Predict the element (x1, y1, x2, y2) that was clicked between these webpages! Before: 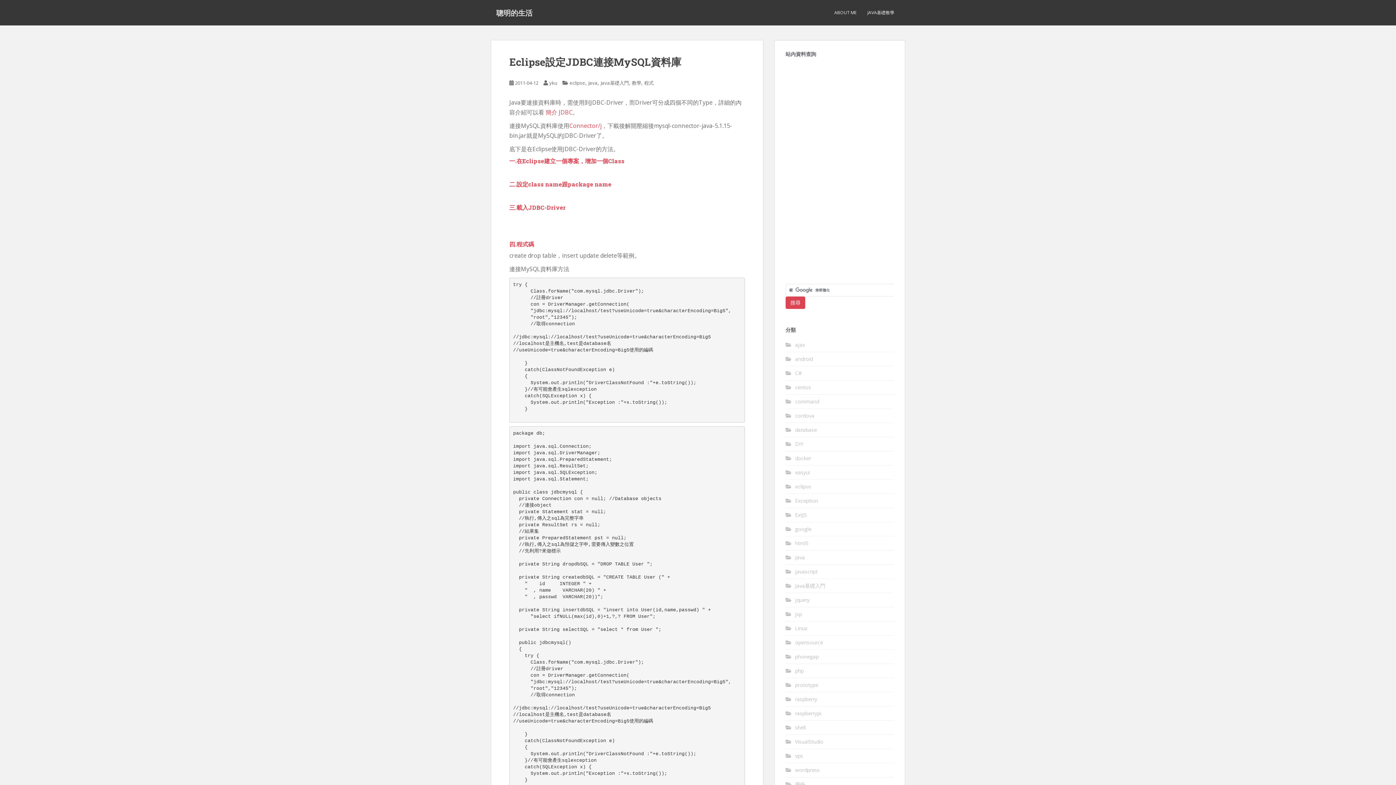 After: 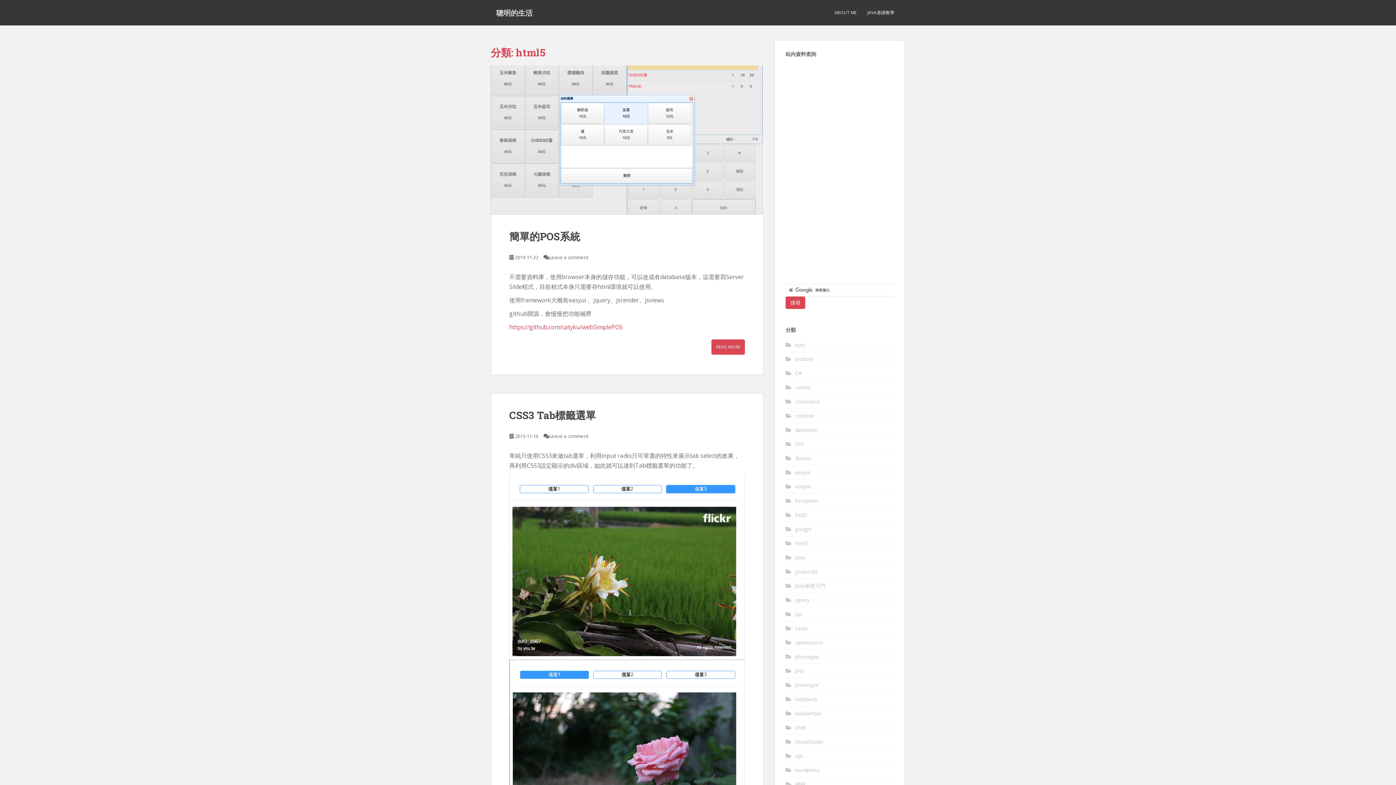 Action: label: html5 bbox: (795, 540, 808, 546)